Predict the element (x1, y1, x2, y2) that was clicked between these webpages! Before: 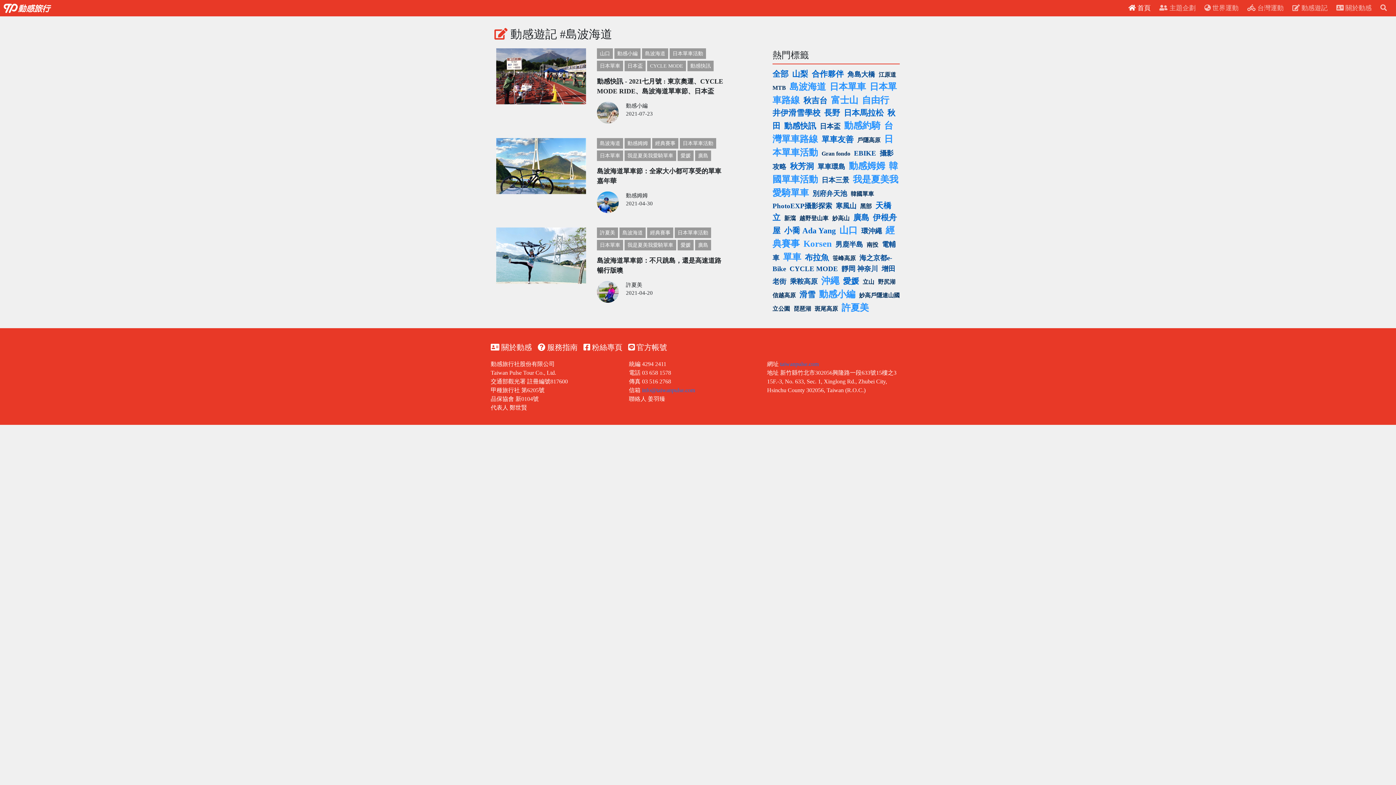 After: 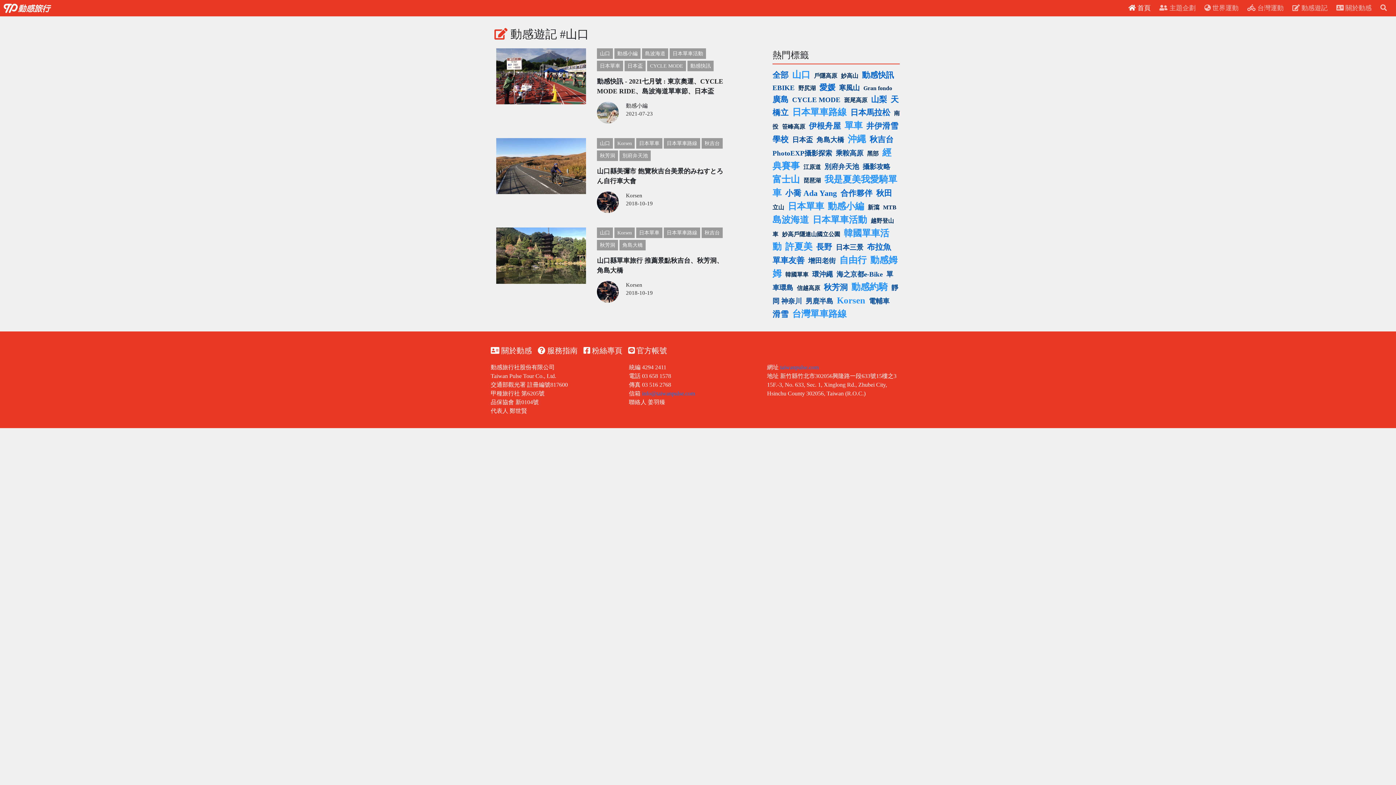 Action: bbox: (597, 48, 613, 58) label: 山口